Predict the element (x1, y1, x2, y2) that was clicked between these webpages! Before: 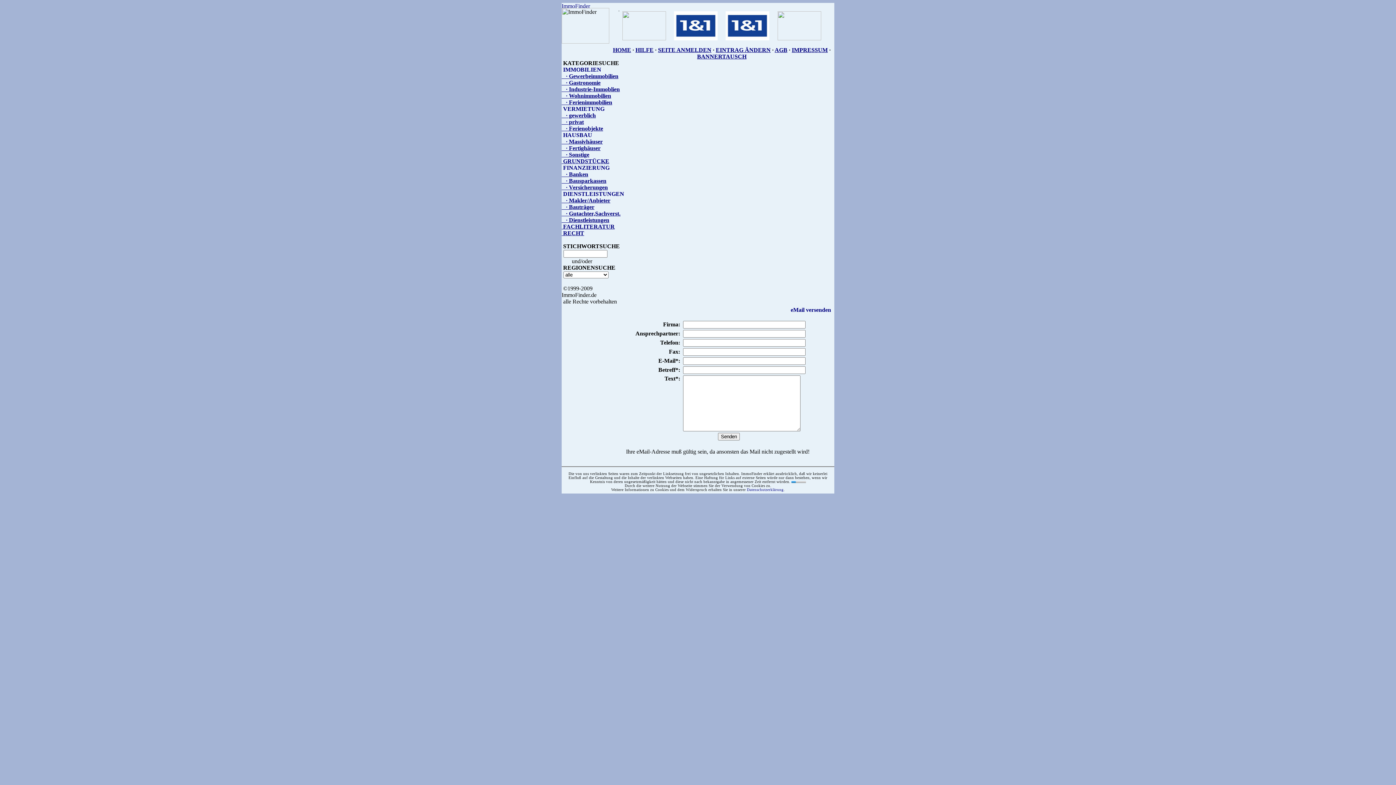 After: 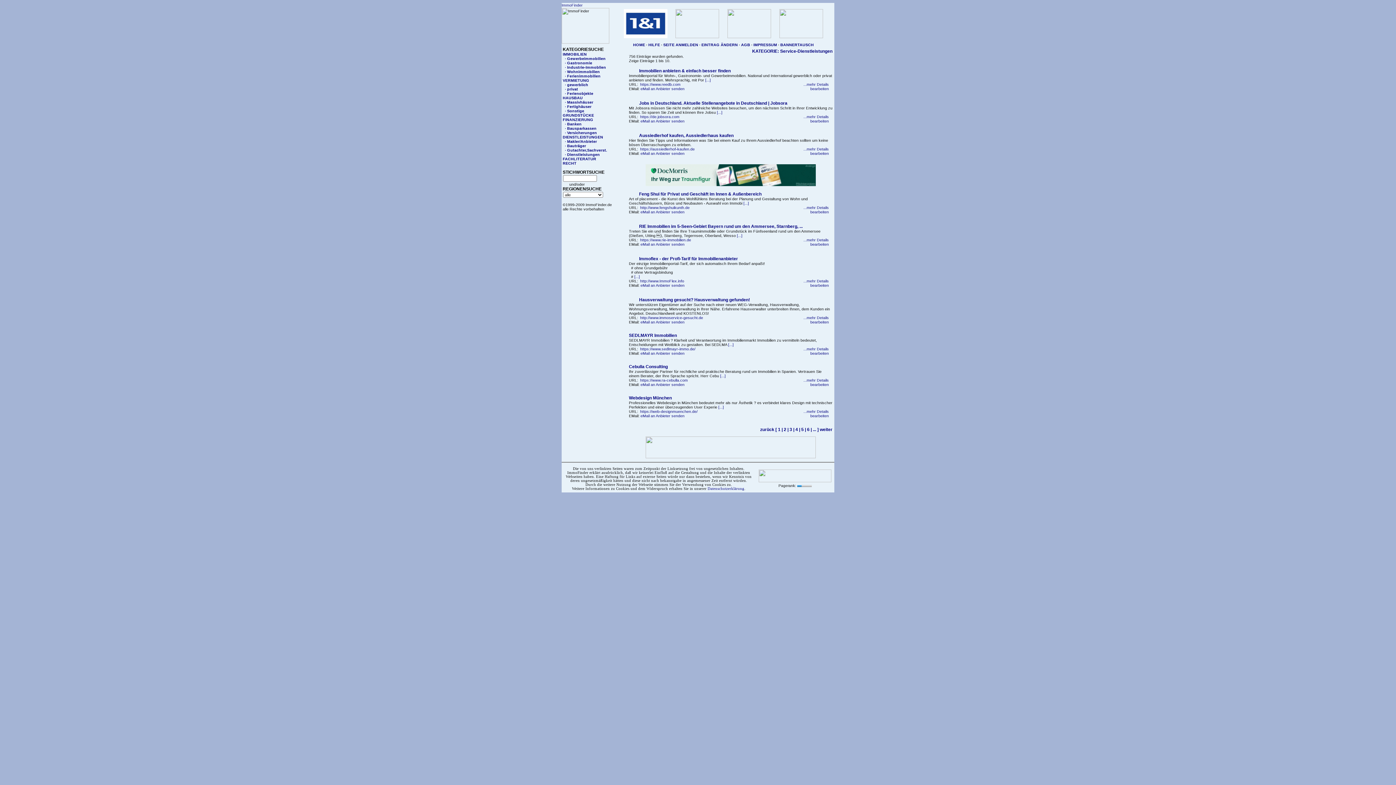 Action: label:    · Dienstleistungen bbox: (561, 217, 609, 223)